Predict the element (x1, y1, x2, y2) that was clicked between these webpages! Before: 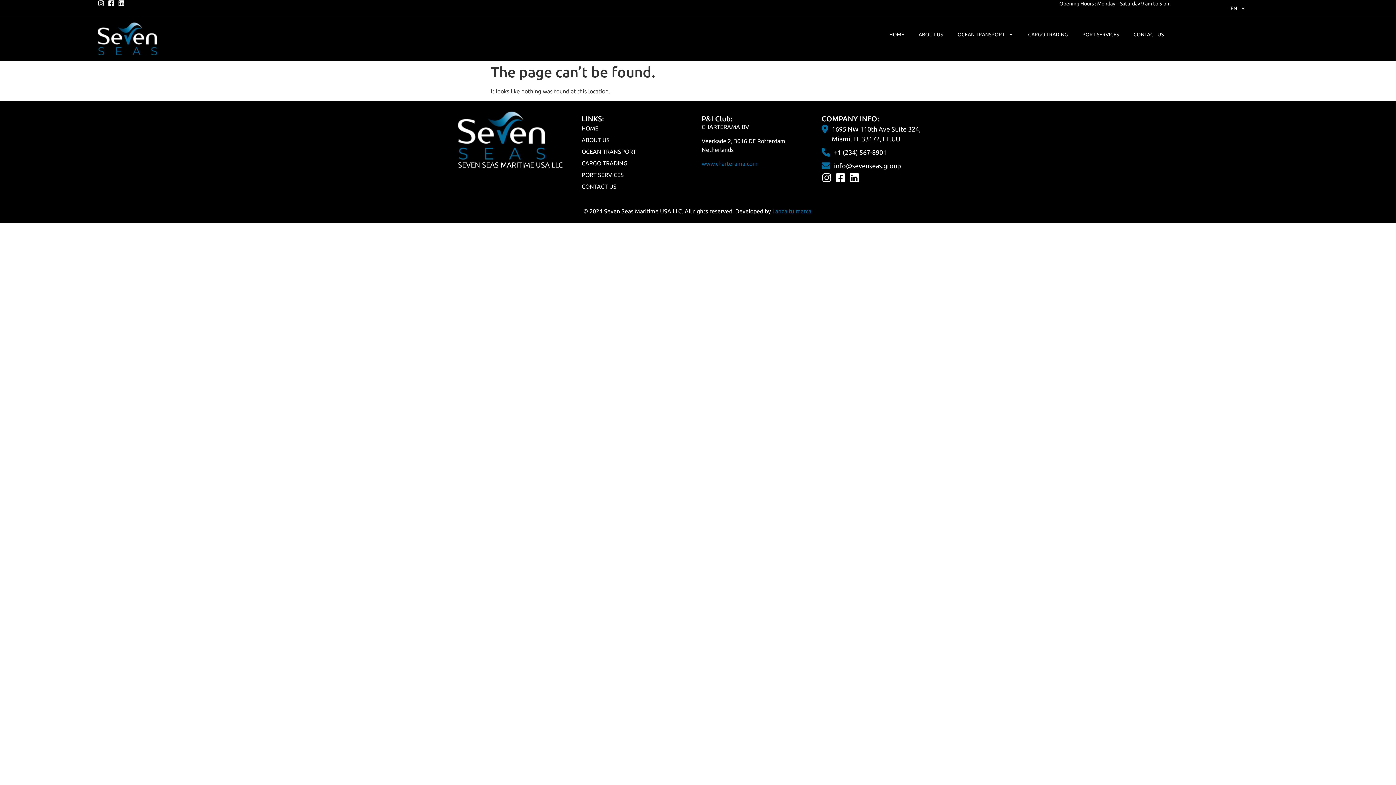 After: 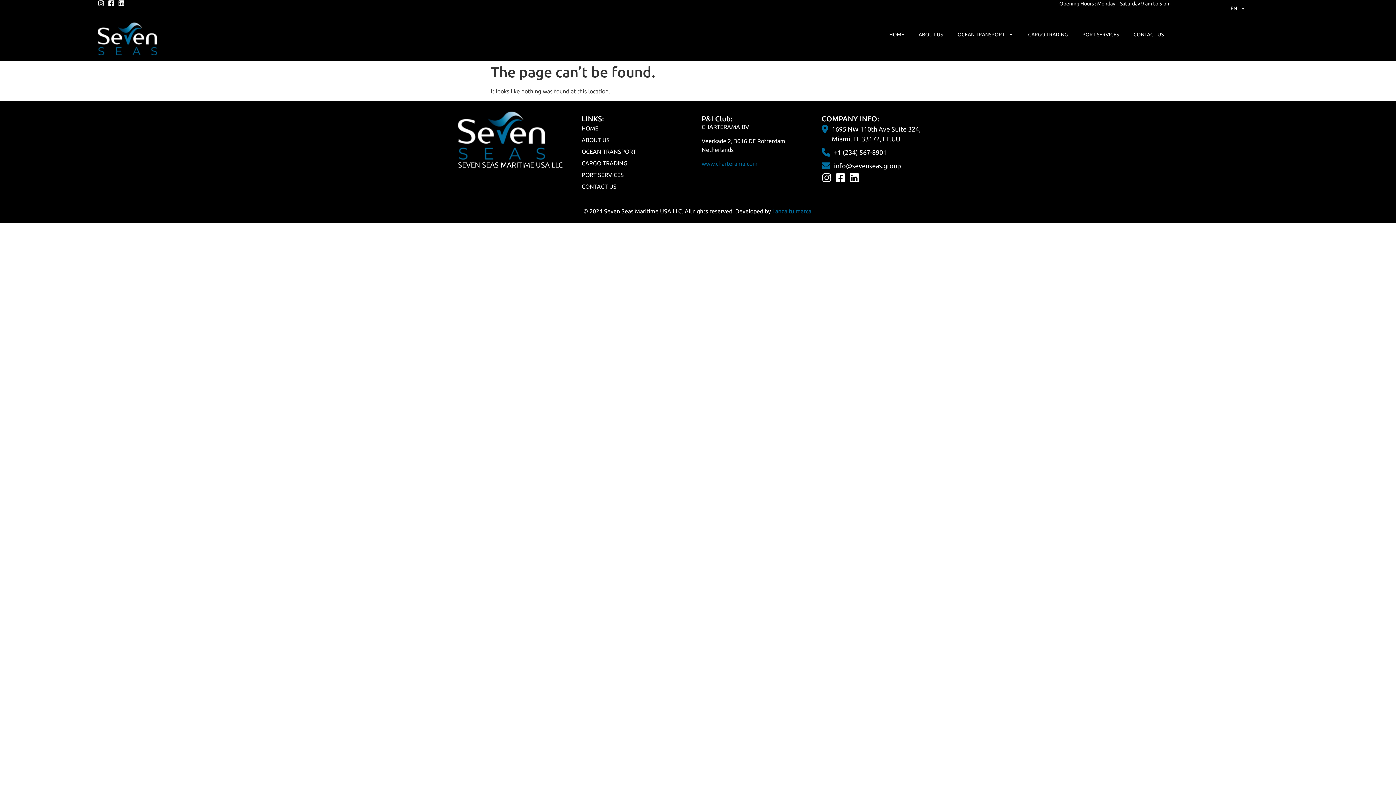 Action: bbox: (1223, 0, 1253, 16) label: EN